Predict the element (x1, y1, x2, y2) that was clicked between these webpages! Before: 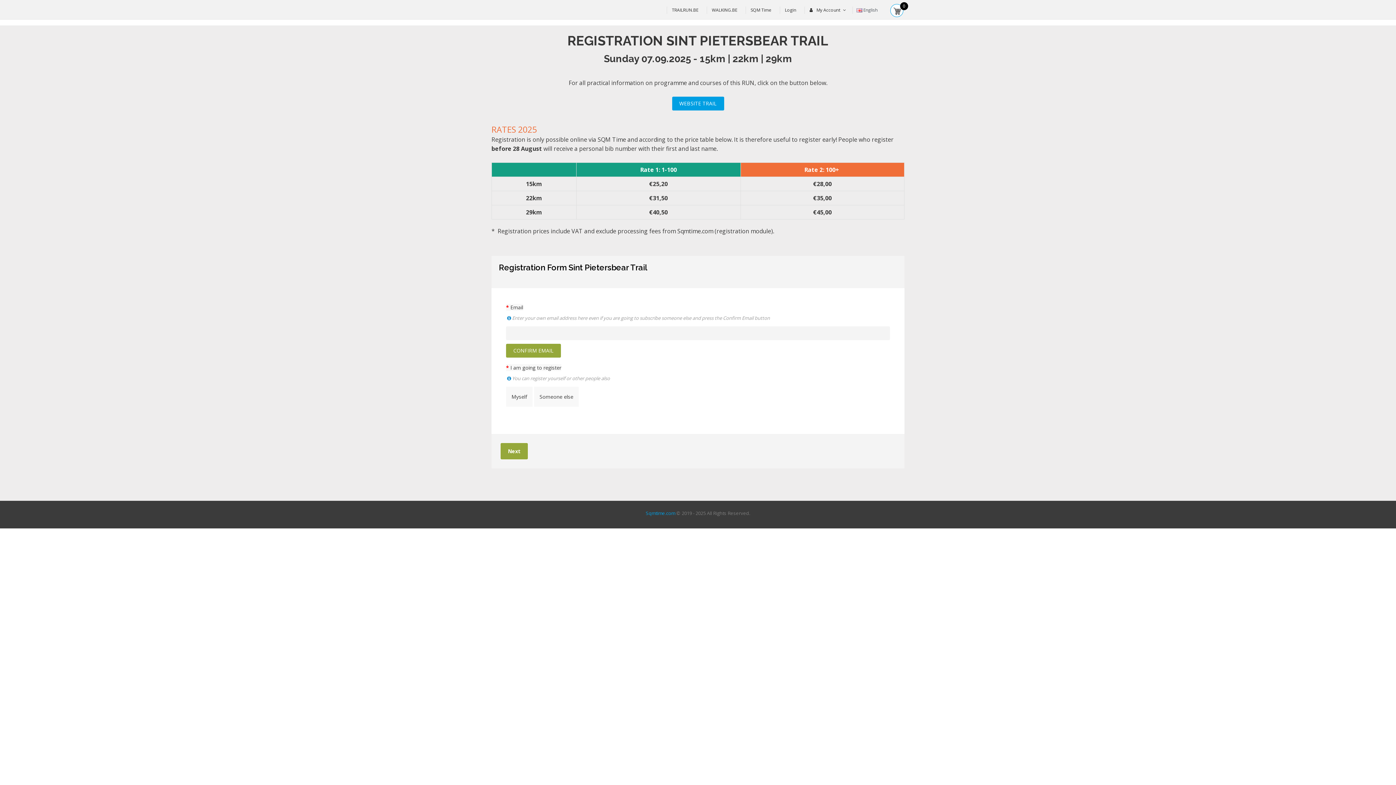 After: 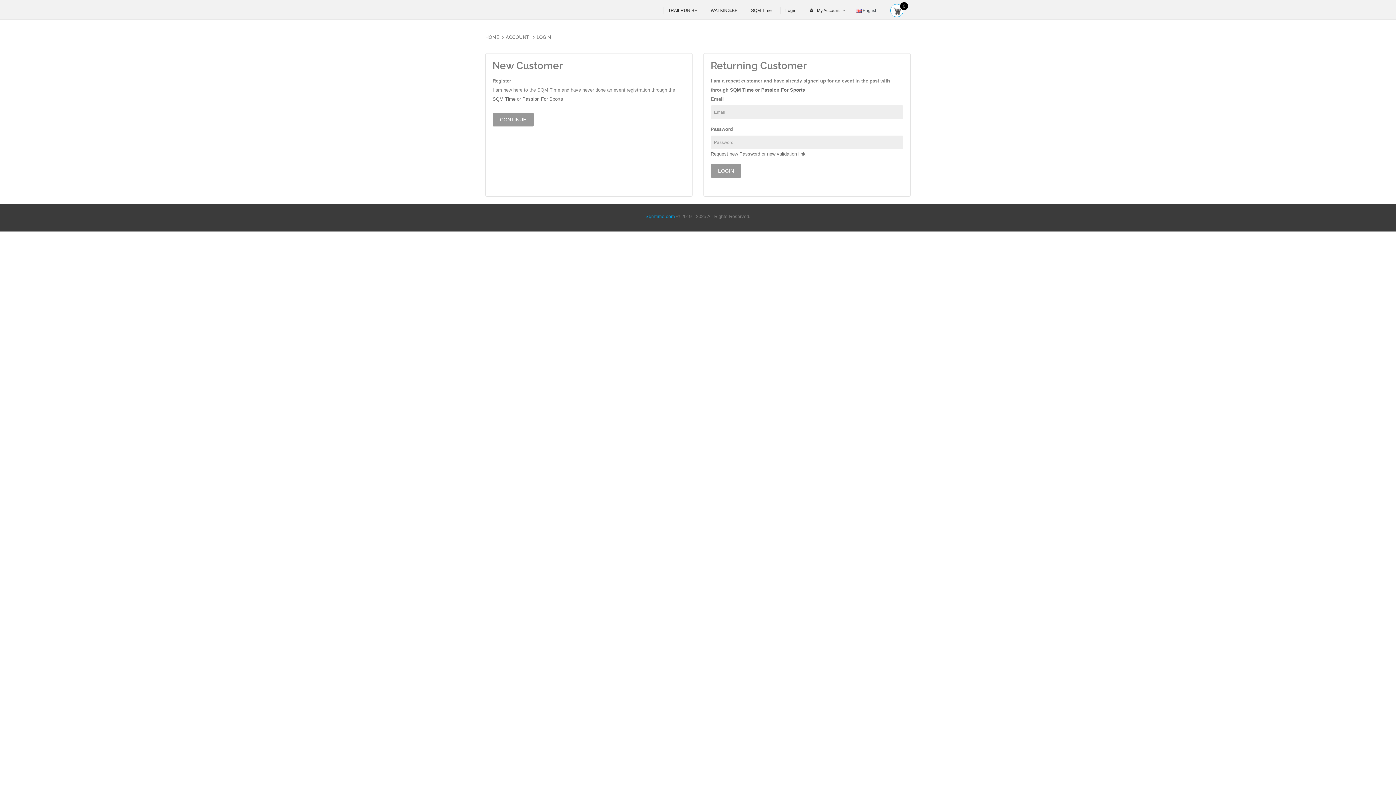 Action: bbox: (780, 6, 801, 13) label: Login